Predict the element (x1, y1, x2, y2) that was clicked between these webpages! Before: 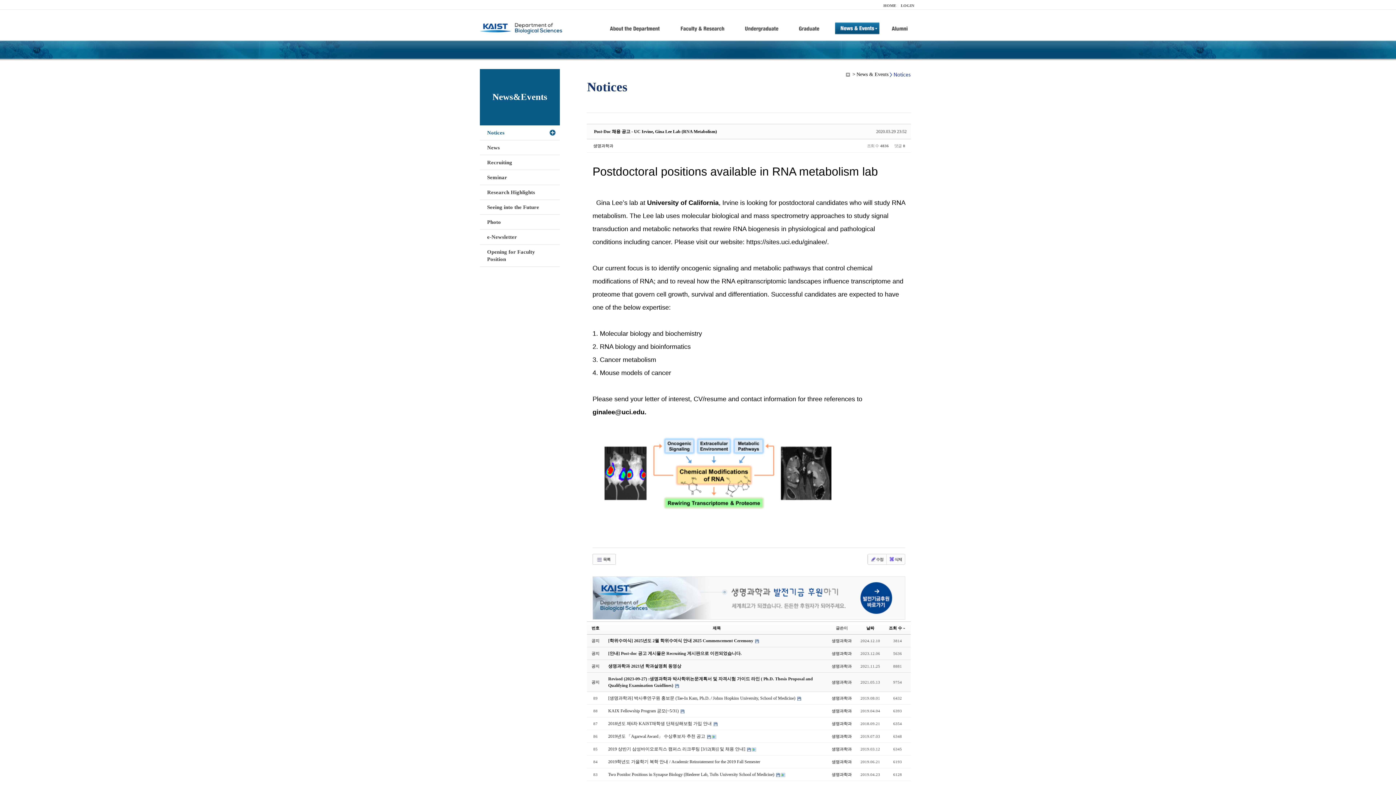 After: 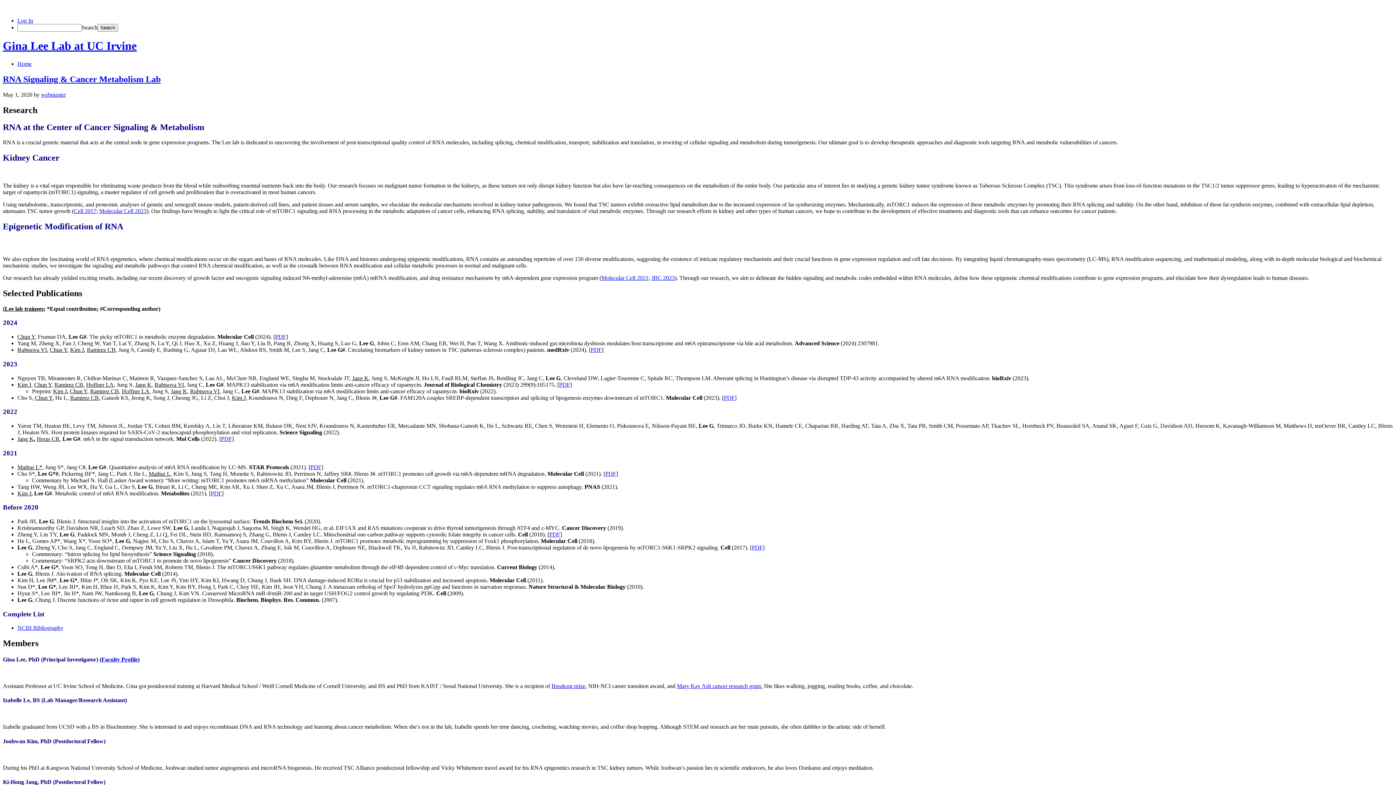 Action: label: https://sites.uci.edu/ginalee/ bbox: (746, 238, 827, 245)